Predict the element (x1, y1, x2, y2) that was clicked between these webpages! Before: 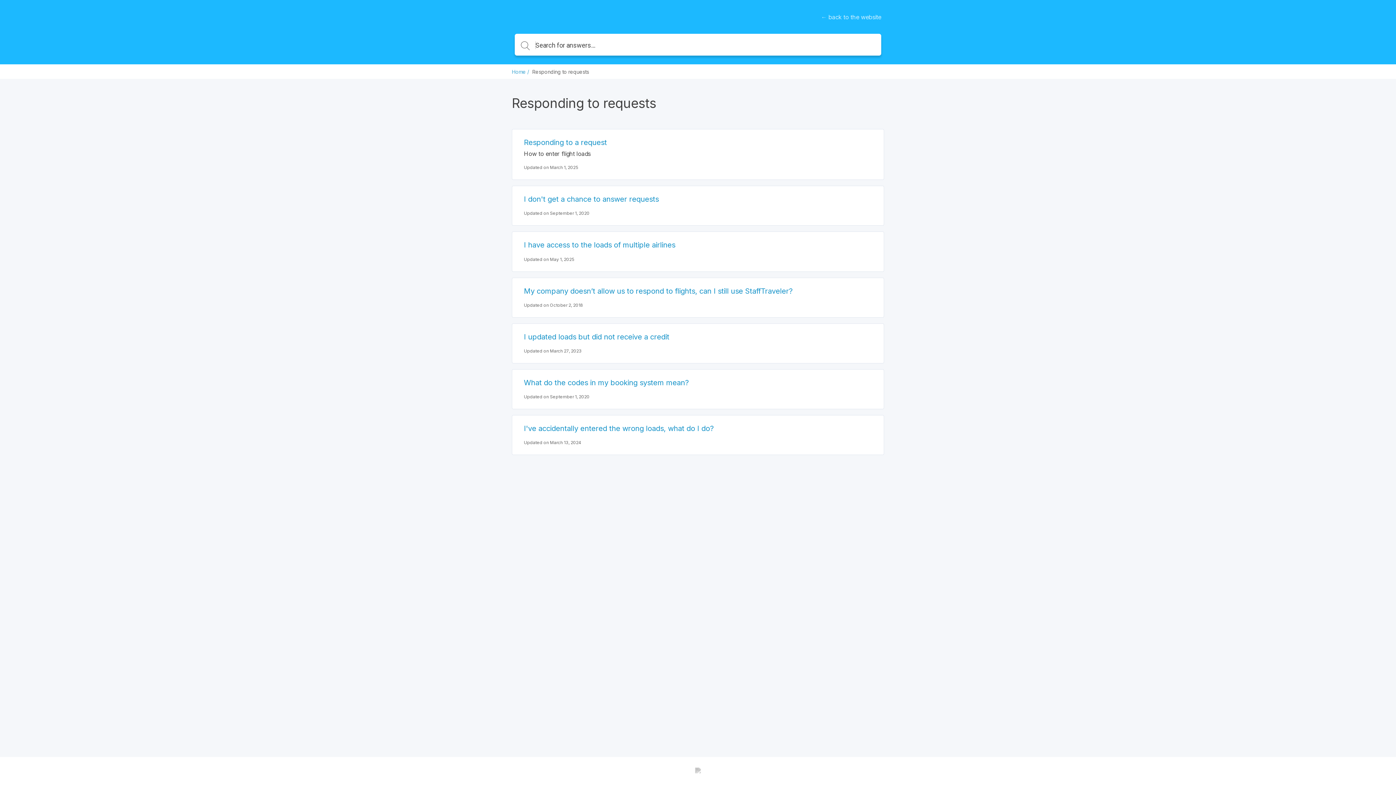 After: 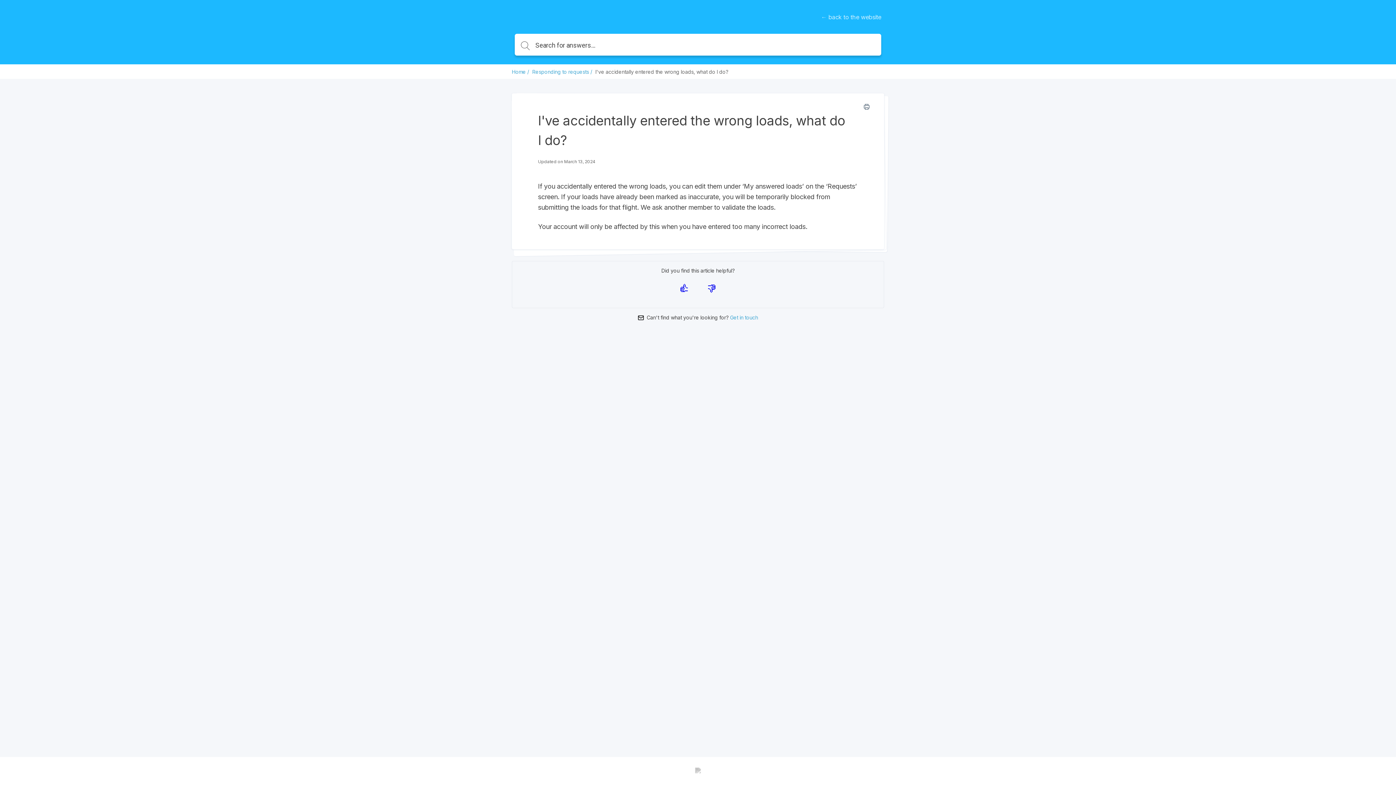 Action: label: I've accidentally entered the wrong loads, what do I do?

Updated on March 13, 2024 bbox: (512, 415, 884, 454)